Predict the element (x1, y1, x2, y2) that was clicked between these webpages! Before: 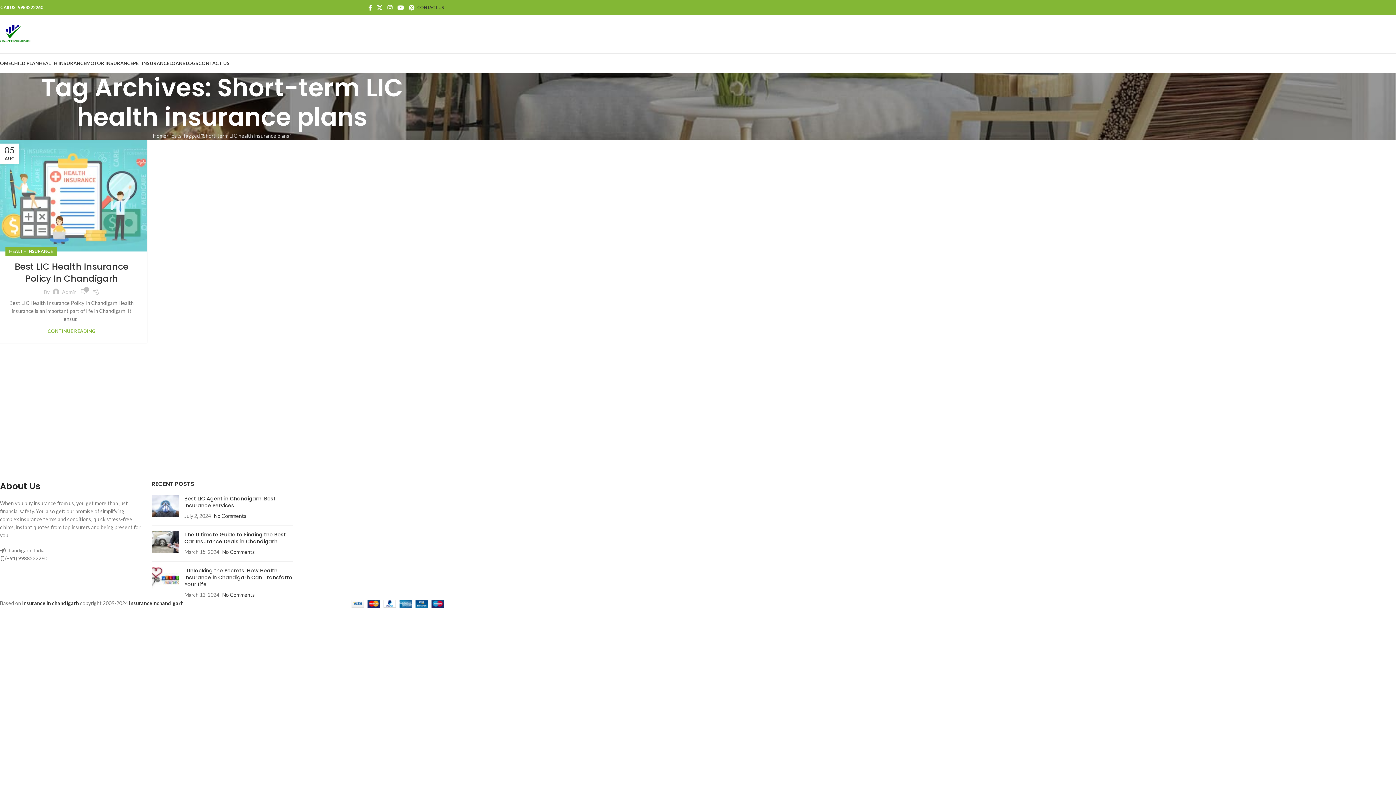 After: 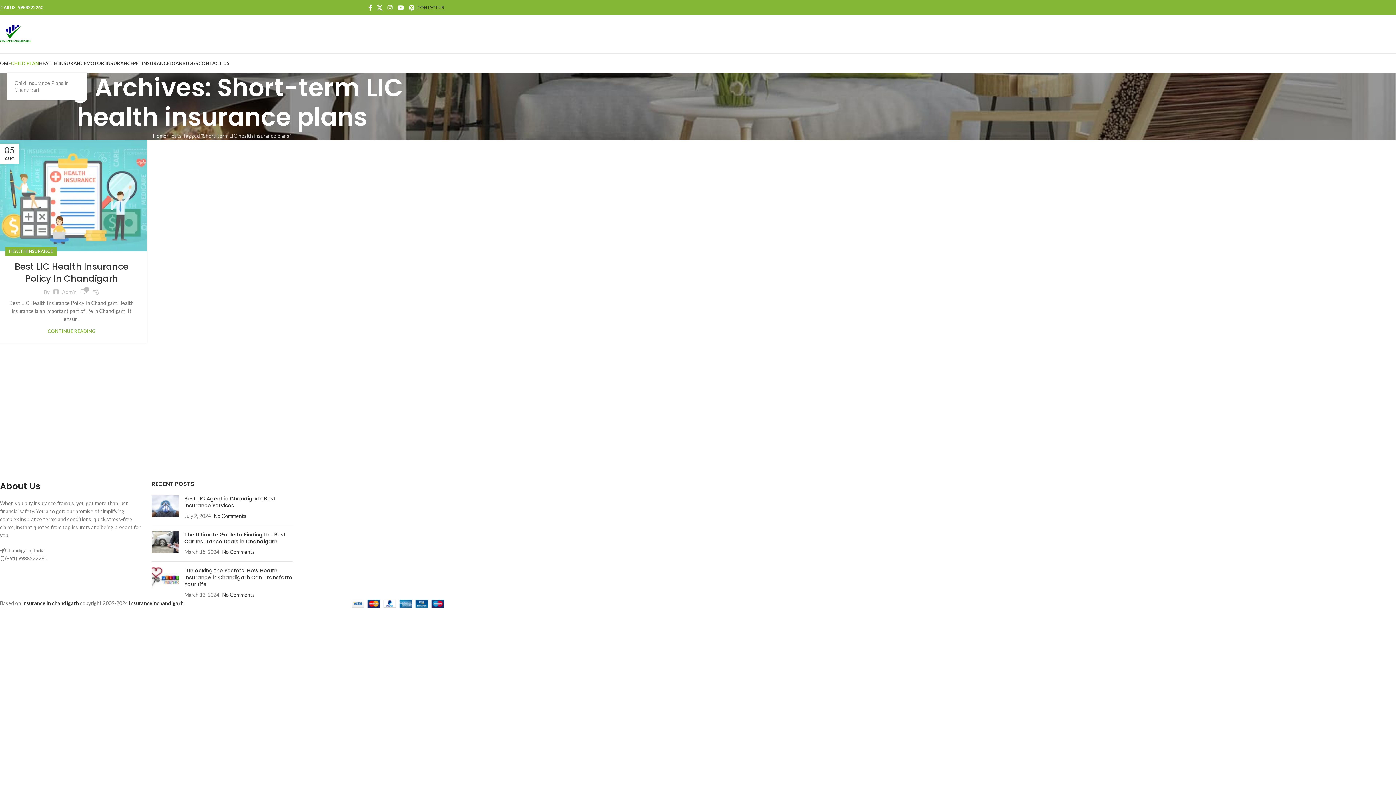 Action: bbox: (10, 56, 38, 70) label: CHILD PLAN